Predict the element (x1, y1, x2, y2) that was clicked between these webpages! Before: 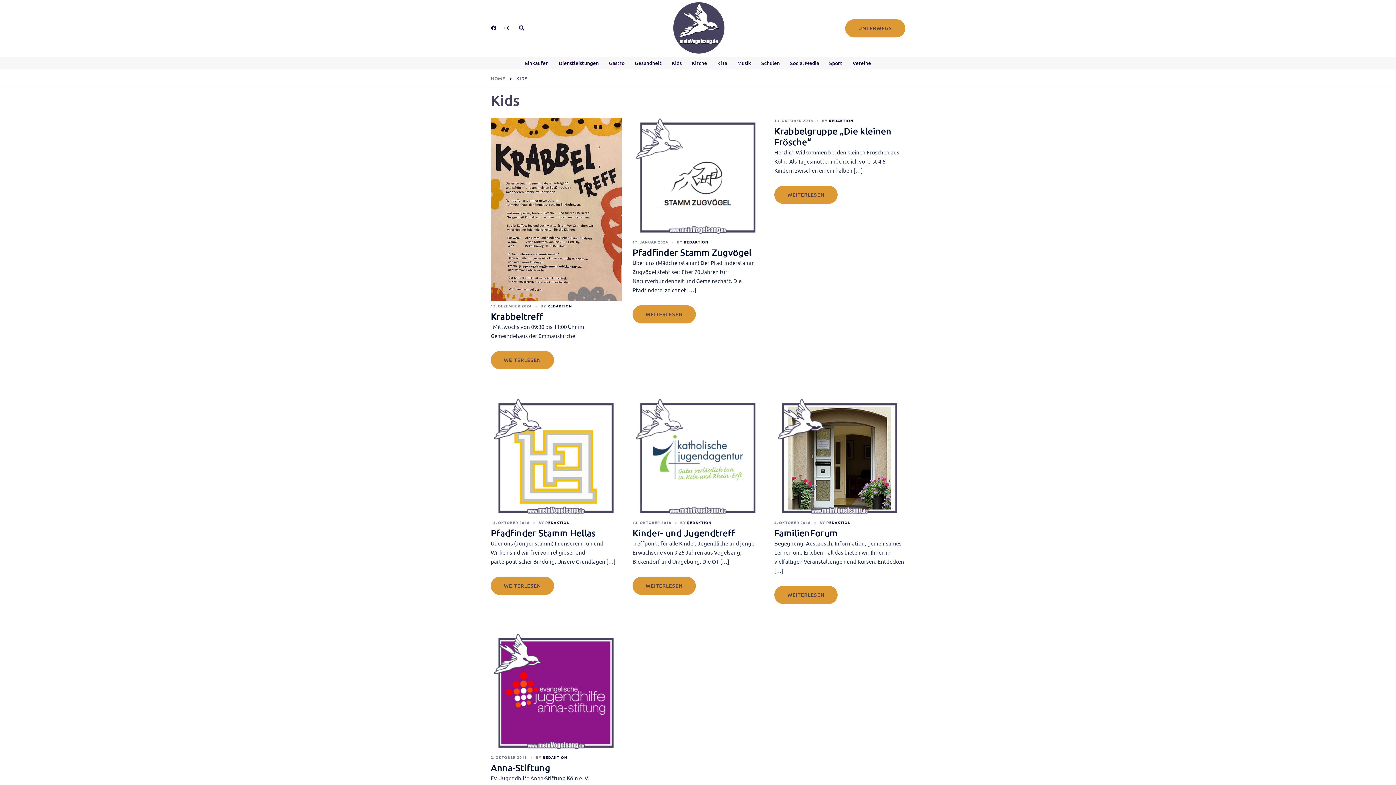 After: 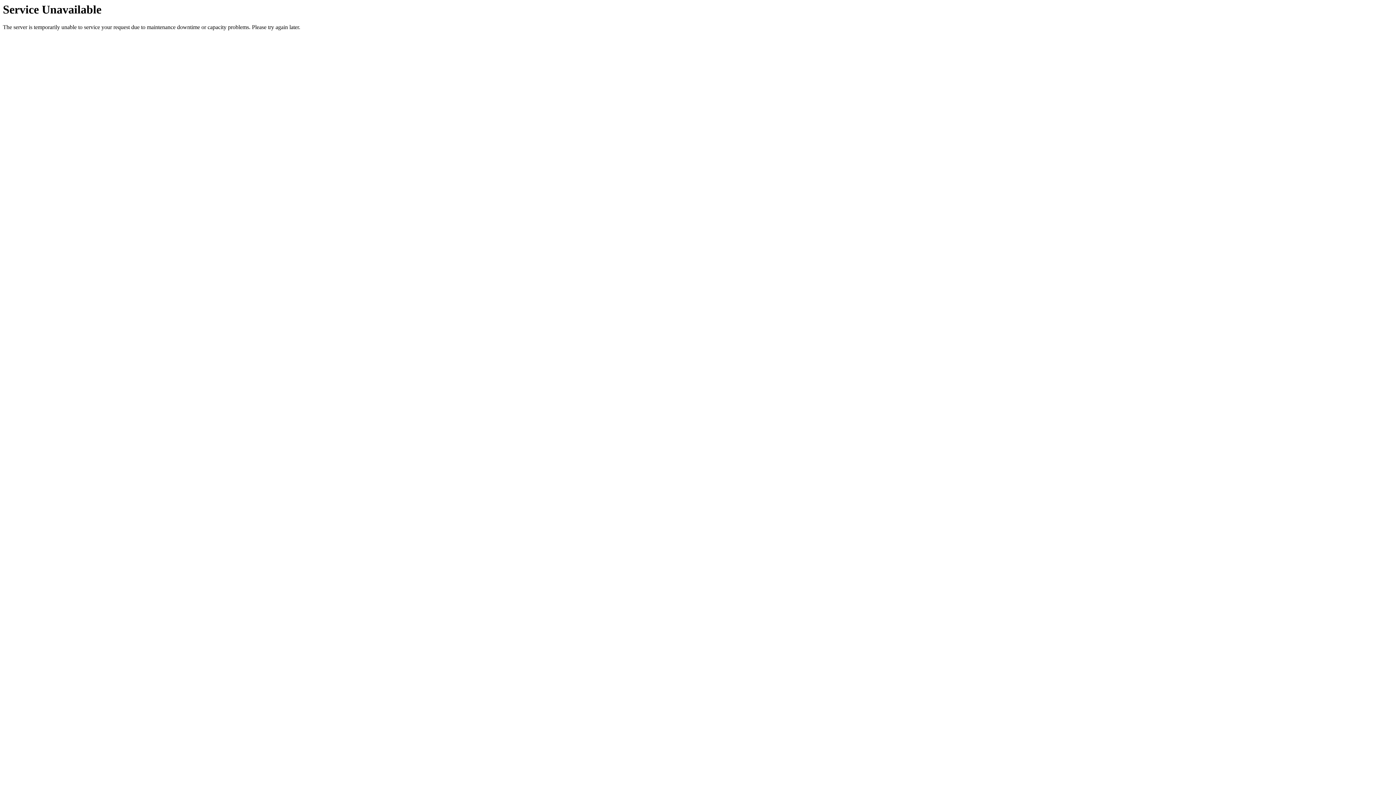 Action: bbox: (490, 754, 527, 760) label: 2. OKTOBER 2018